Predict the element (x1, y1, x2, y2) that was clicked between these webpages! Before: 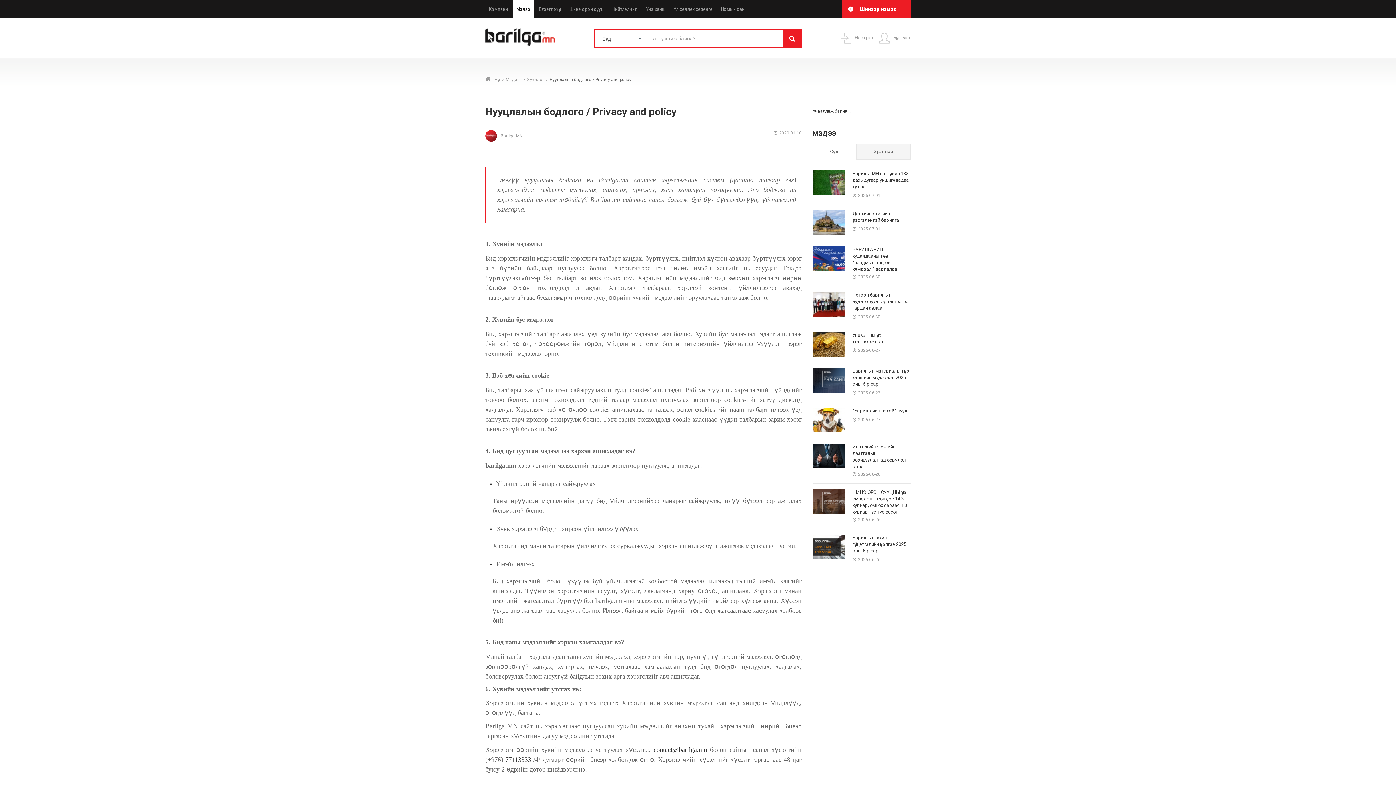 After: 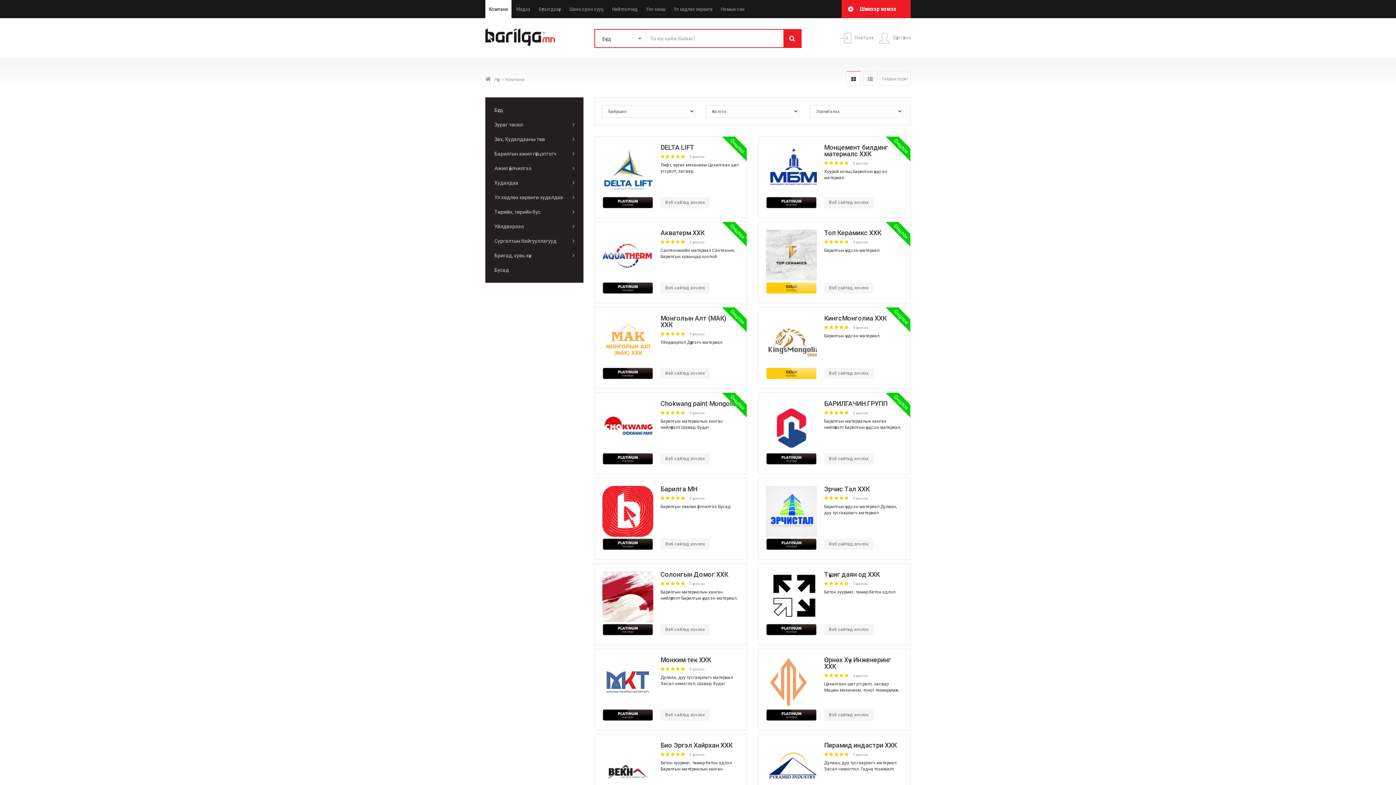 Action: label: Компани bbox: (489, 6, 508, 12)